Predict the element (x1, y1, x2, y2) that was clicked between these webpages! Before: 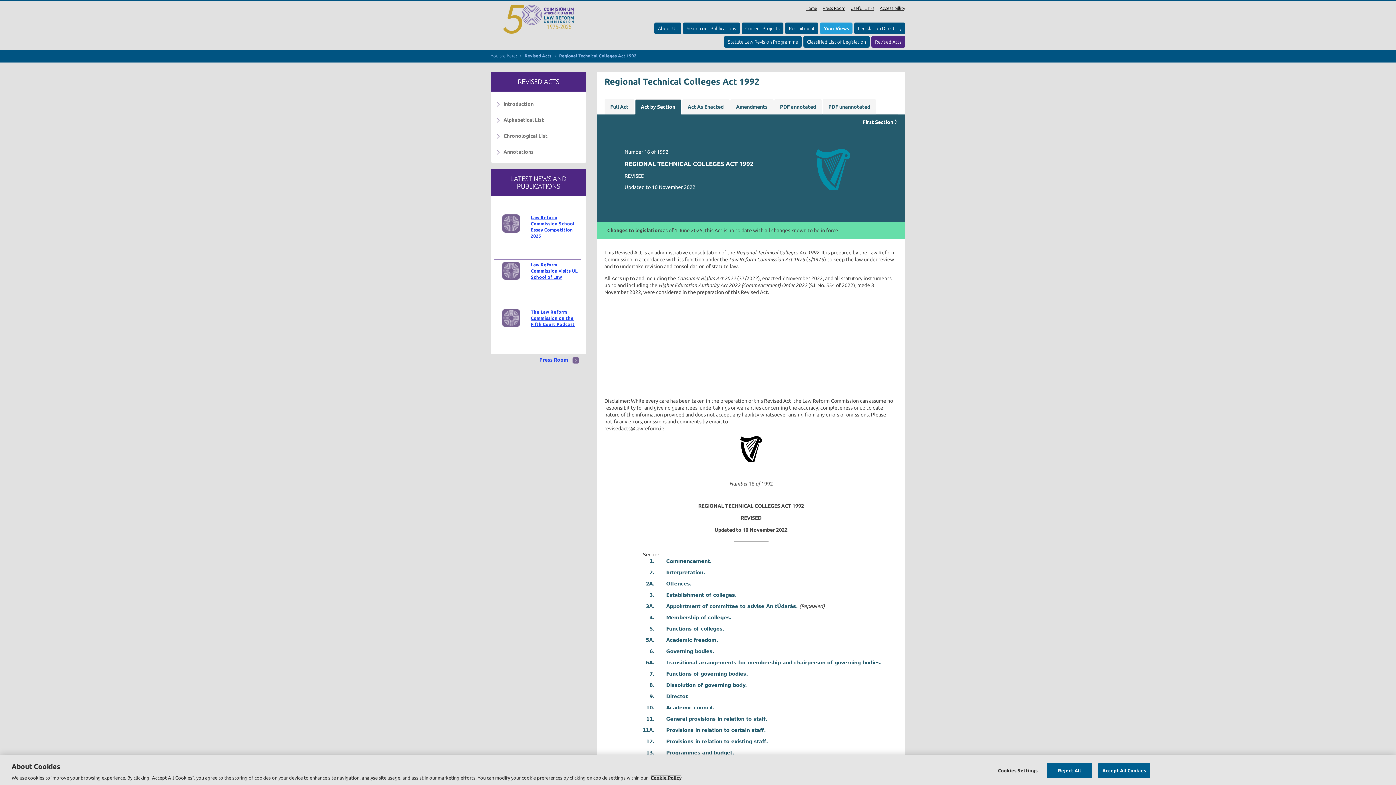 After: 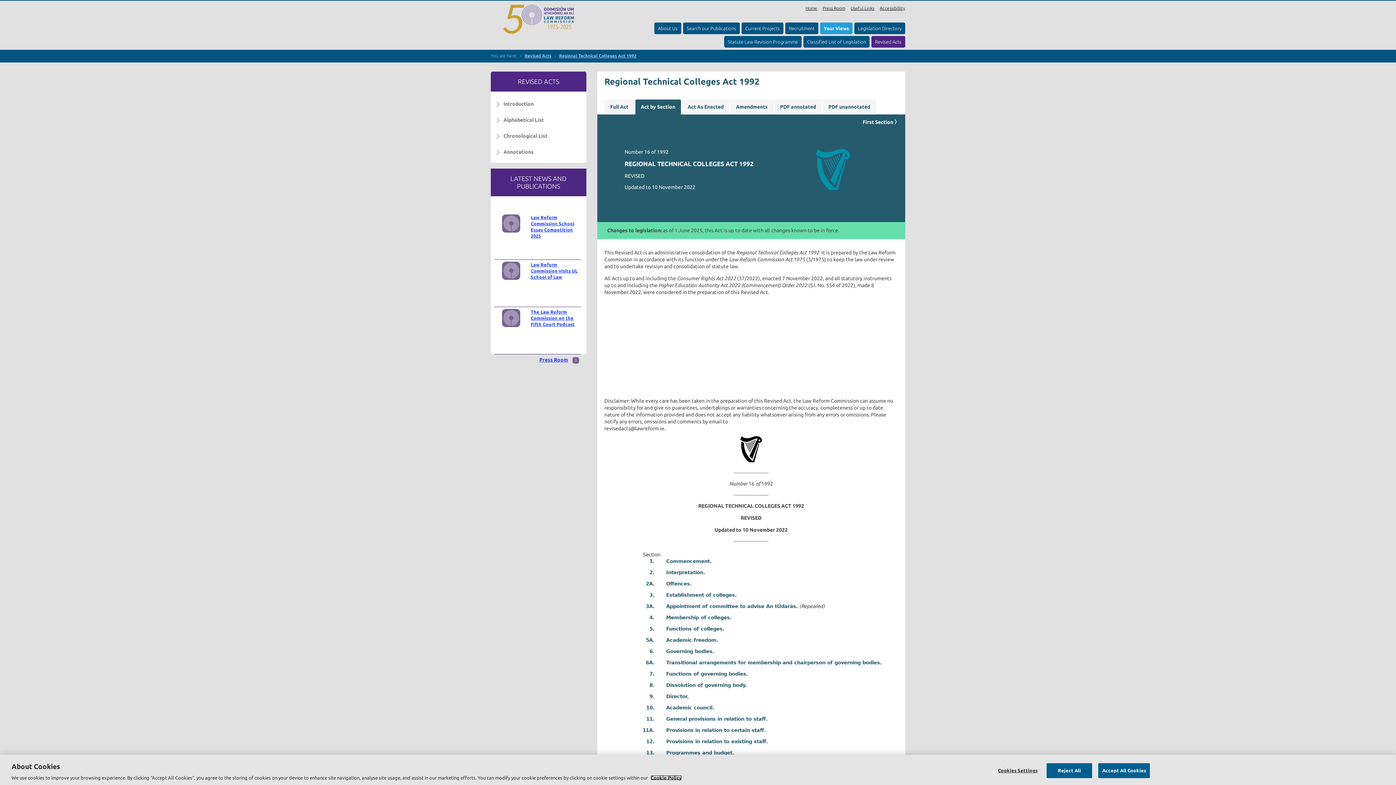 Action: label: More information about your privacy, opens in a new tab bbox: (650, 775, 681, 780)